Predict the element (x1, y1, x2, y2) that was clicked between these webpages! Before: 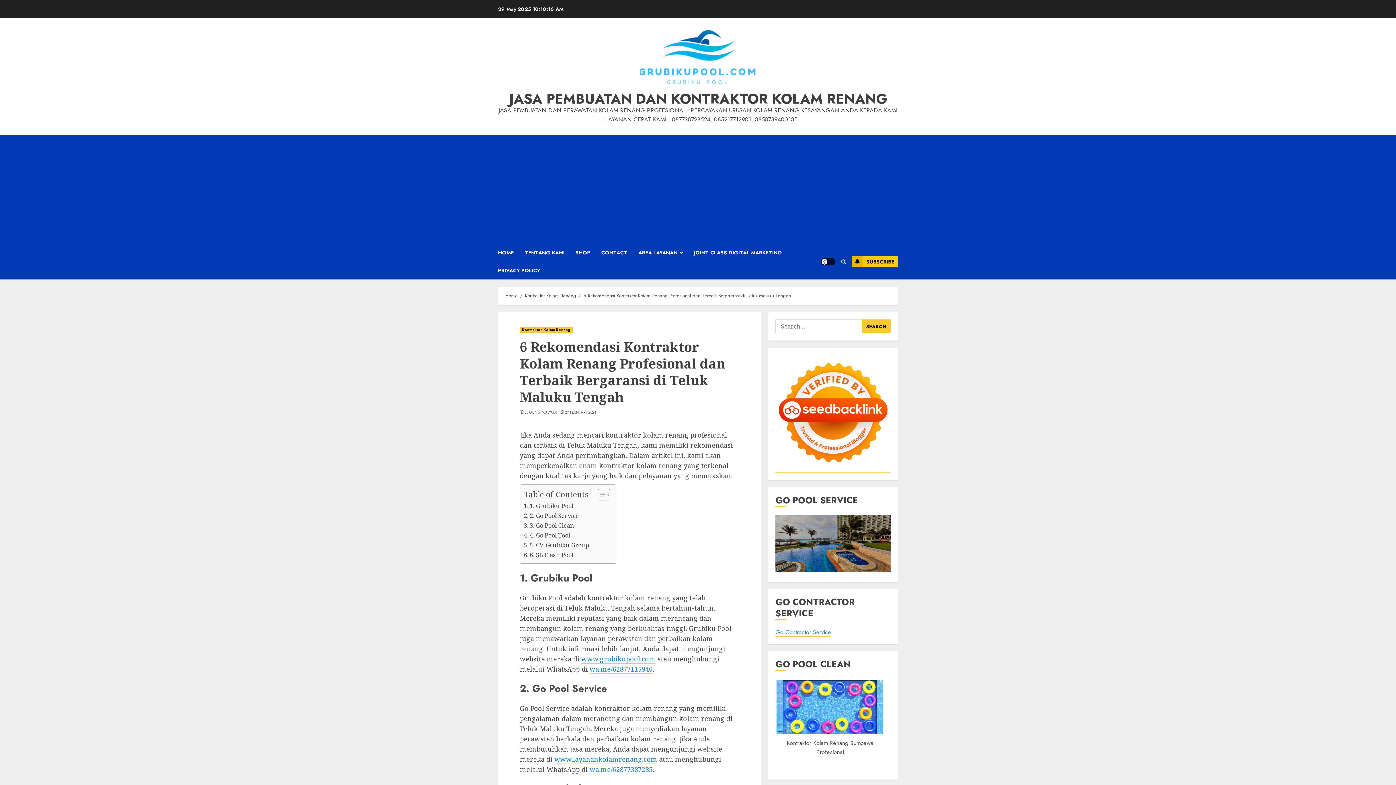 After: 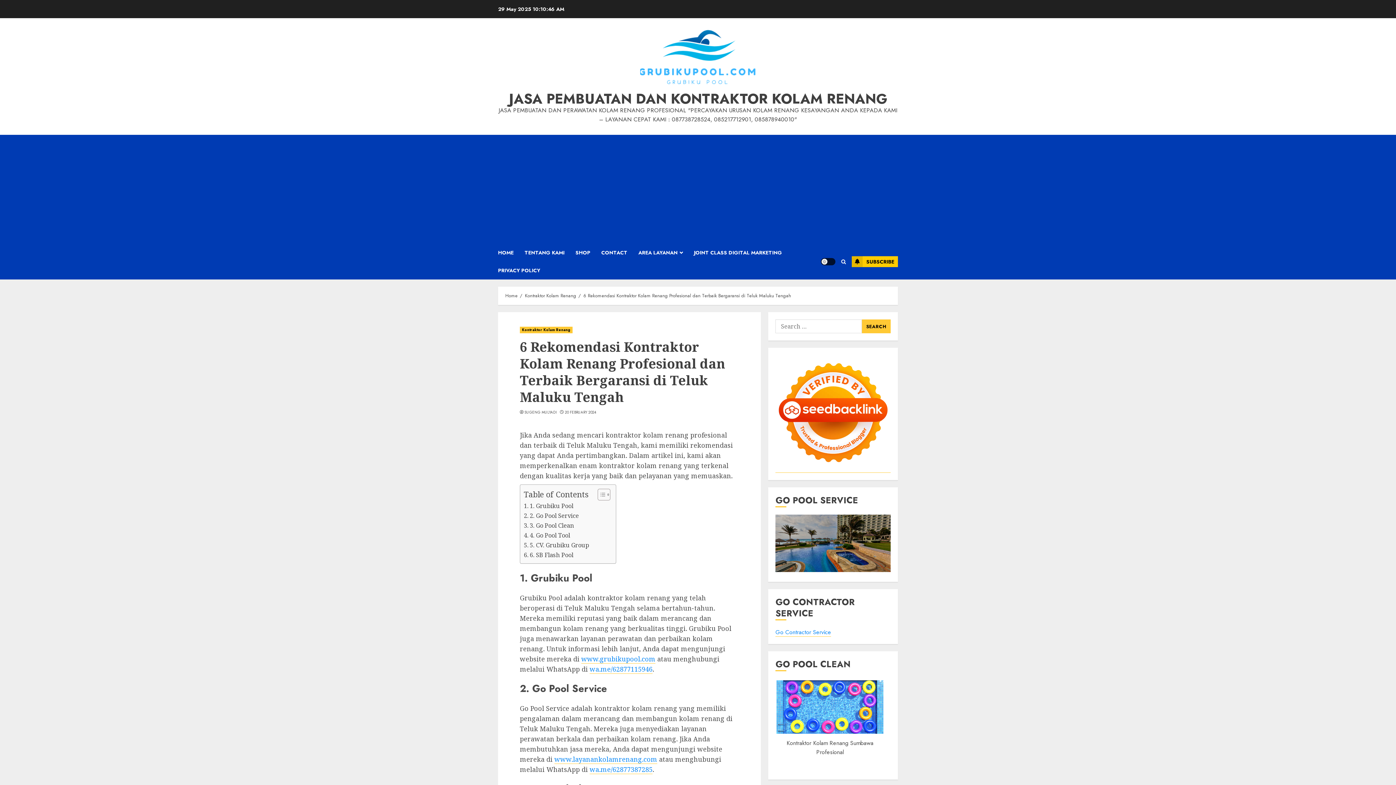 Action: bbox: (852, 256, 898, 267) label: SUBSCRIBE